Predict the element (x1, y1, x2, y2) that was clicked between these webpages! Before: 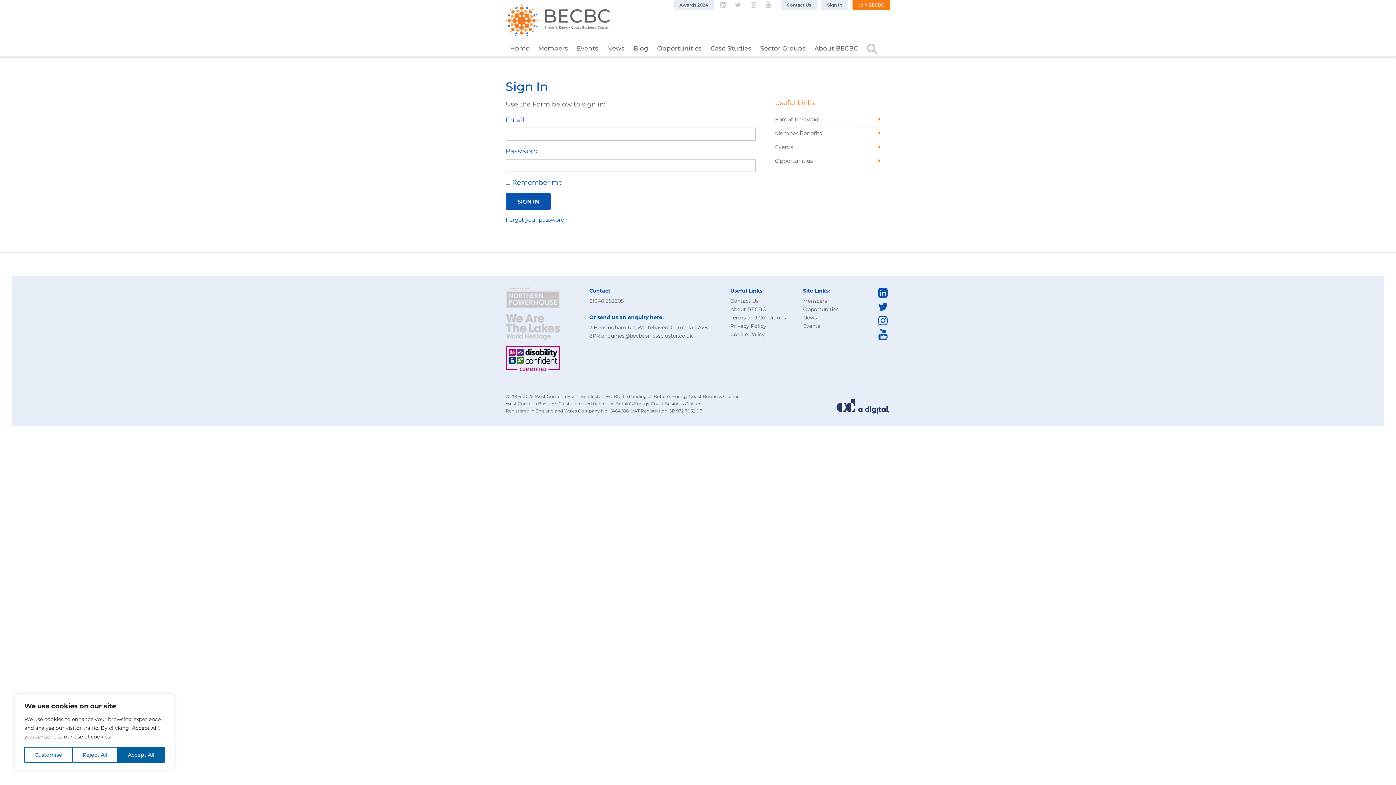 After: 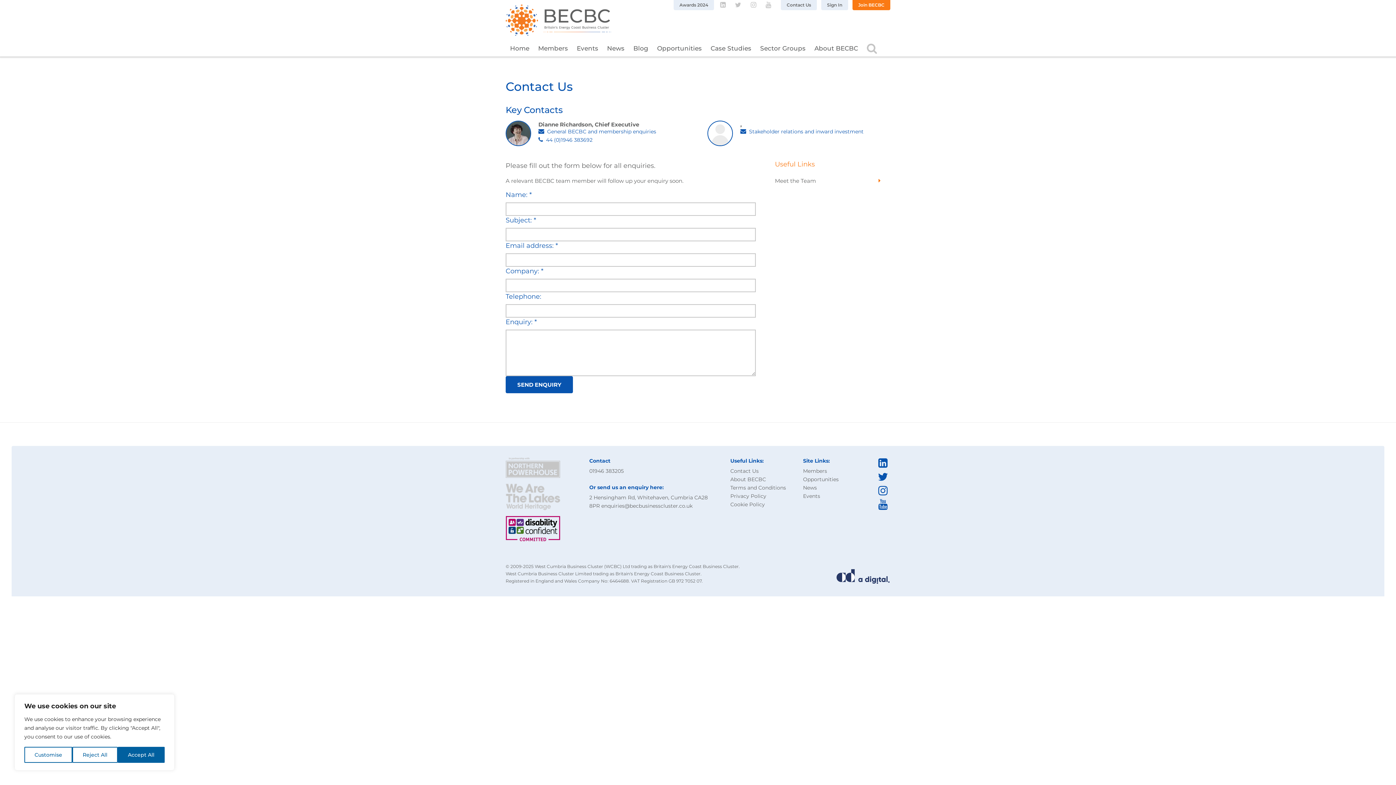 Action: bbox: (781, 0, 817, 10) label: Contact Us